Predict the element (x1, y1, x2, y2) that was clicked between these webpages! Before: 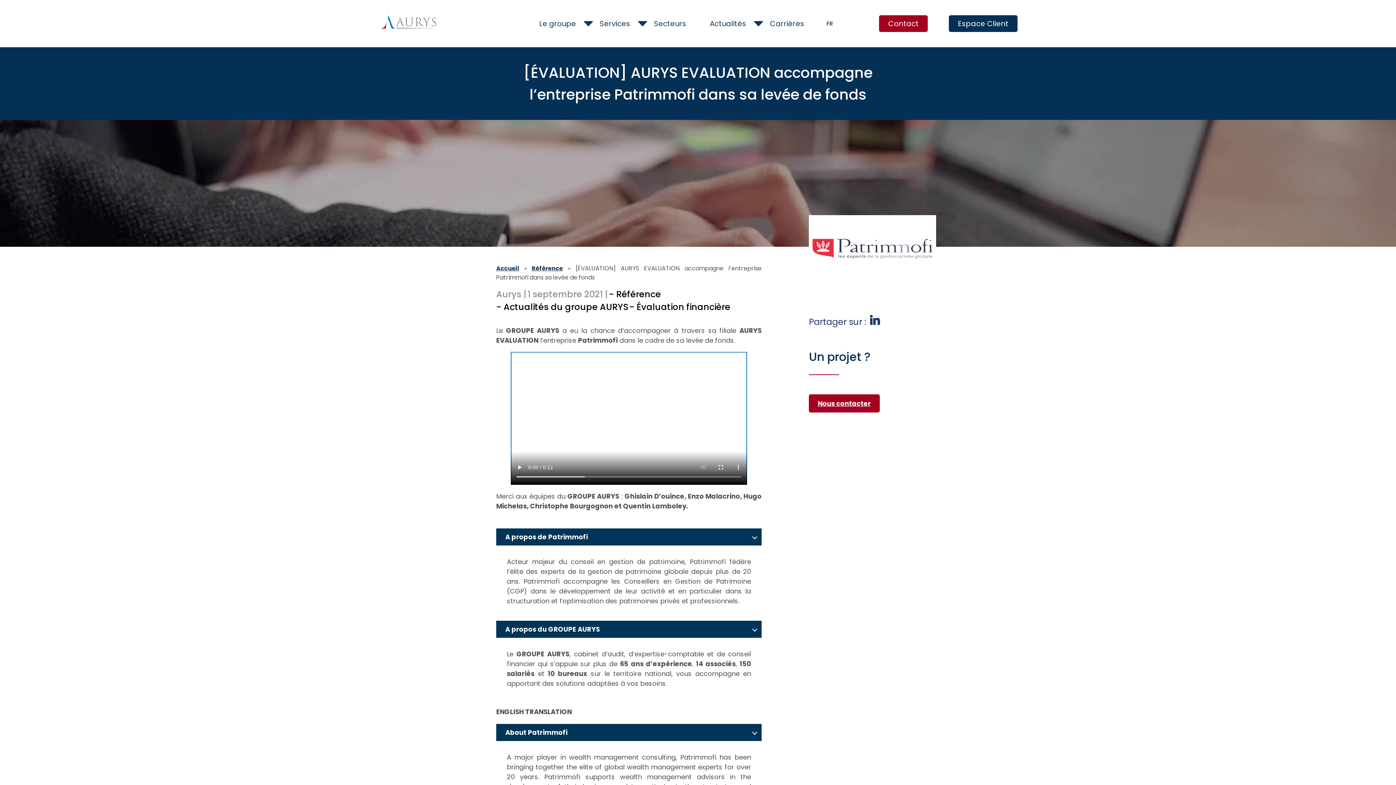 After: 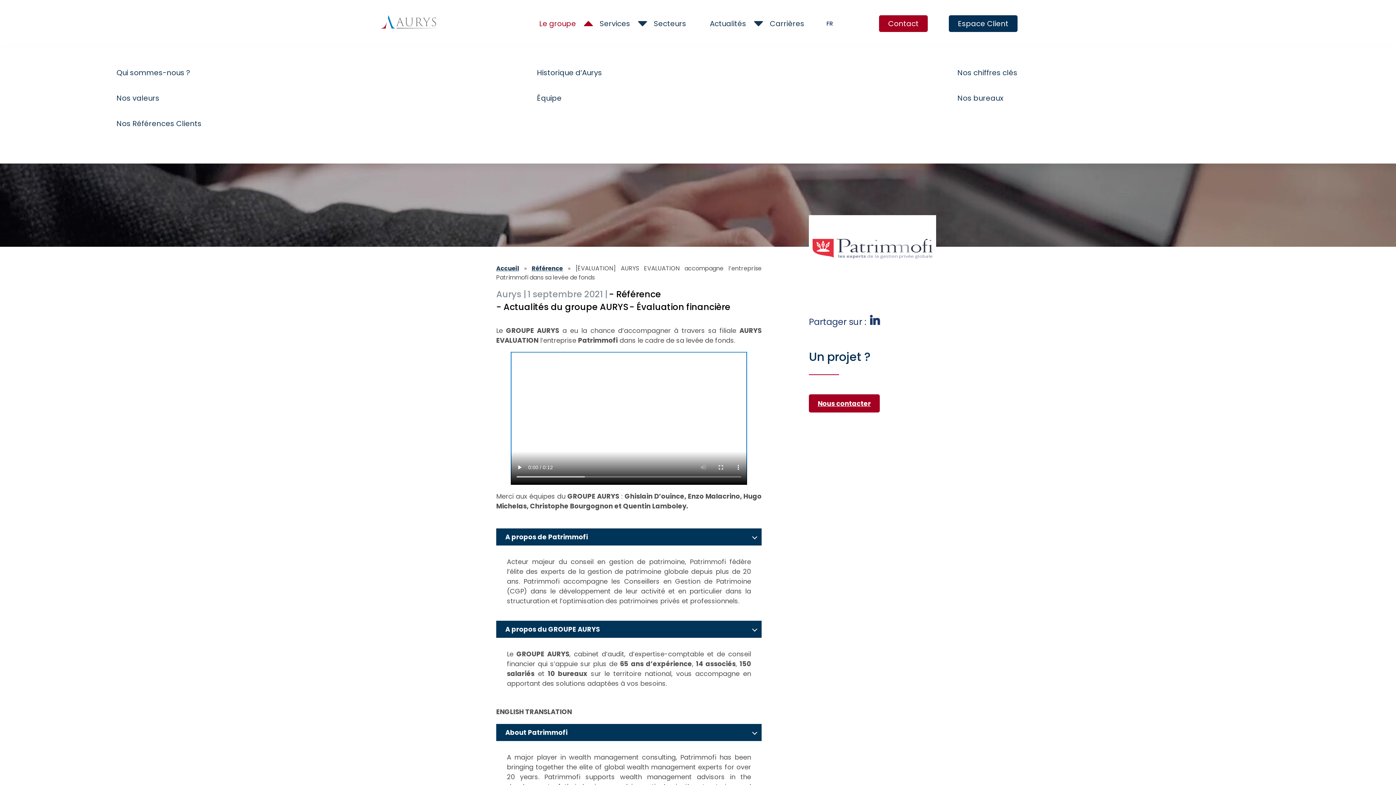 Action: label: Le groupe bbox: (539, 0, 576, 47)